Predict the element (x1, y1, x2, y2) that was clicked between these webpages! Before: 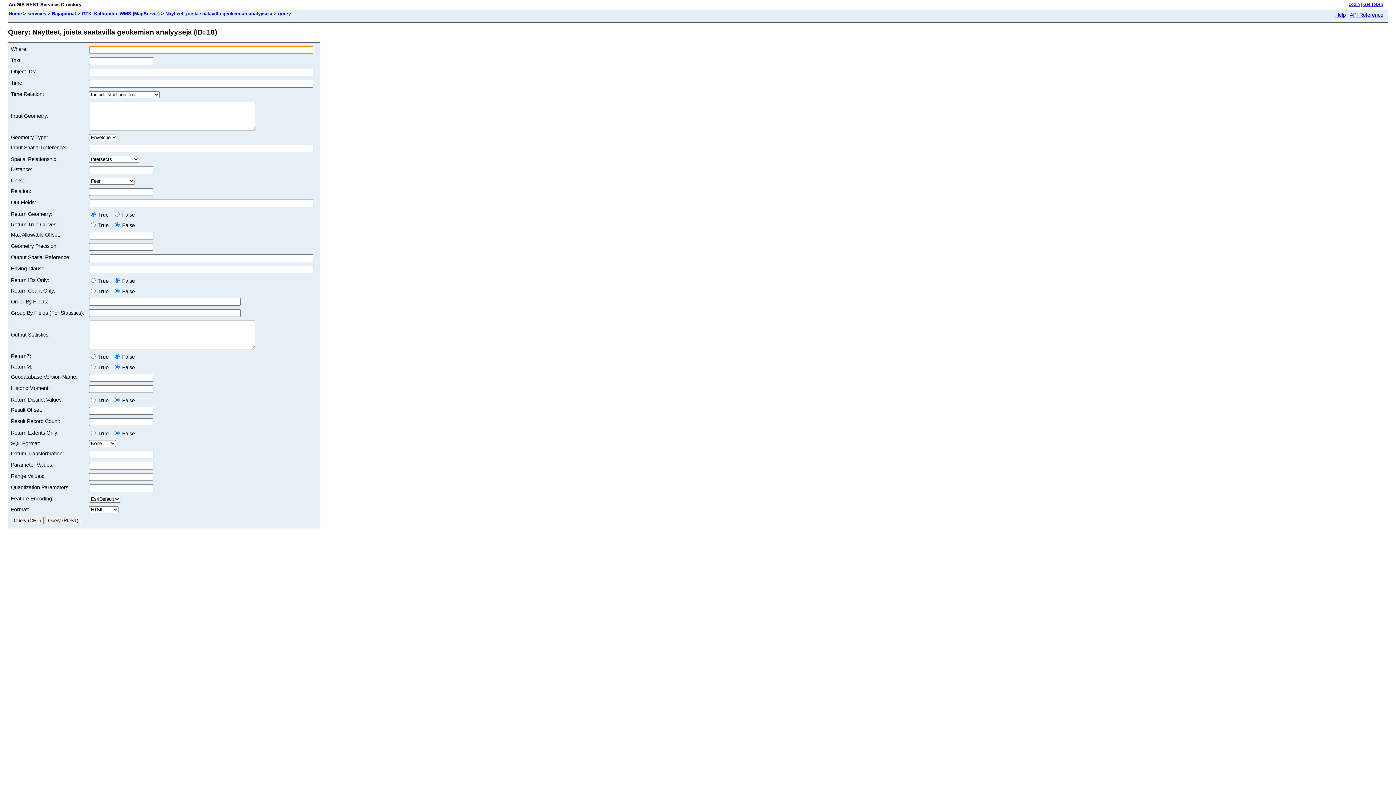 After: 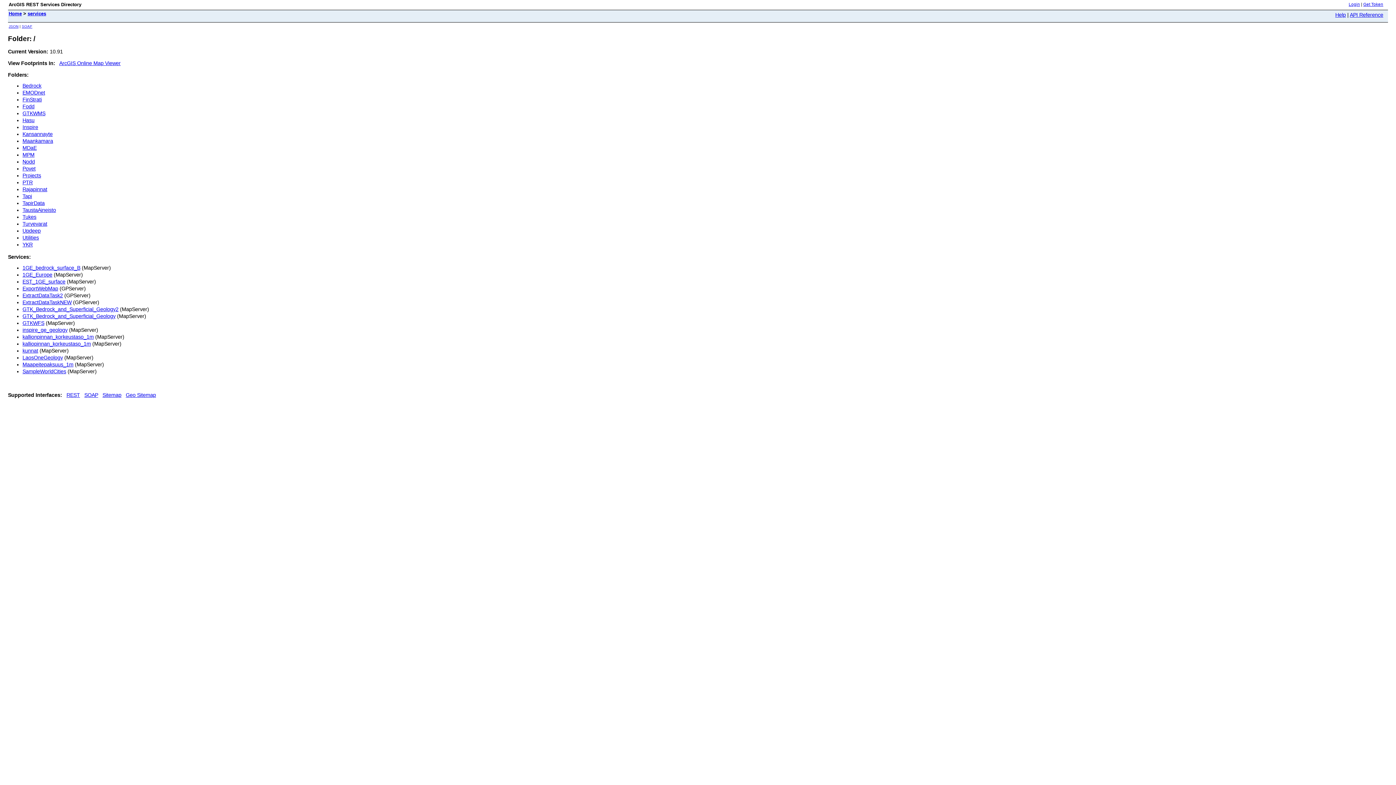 Action: bbox: (27, 10, 46, 16) label: services